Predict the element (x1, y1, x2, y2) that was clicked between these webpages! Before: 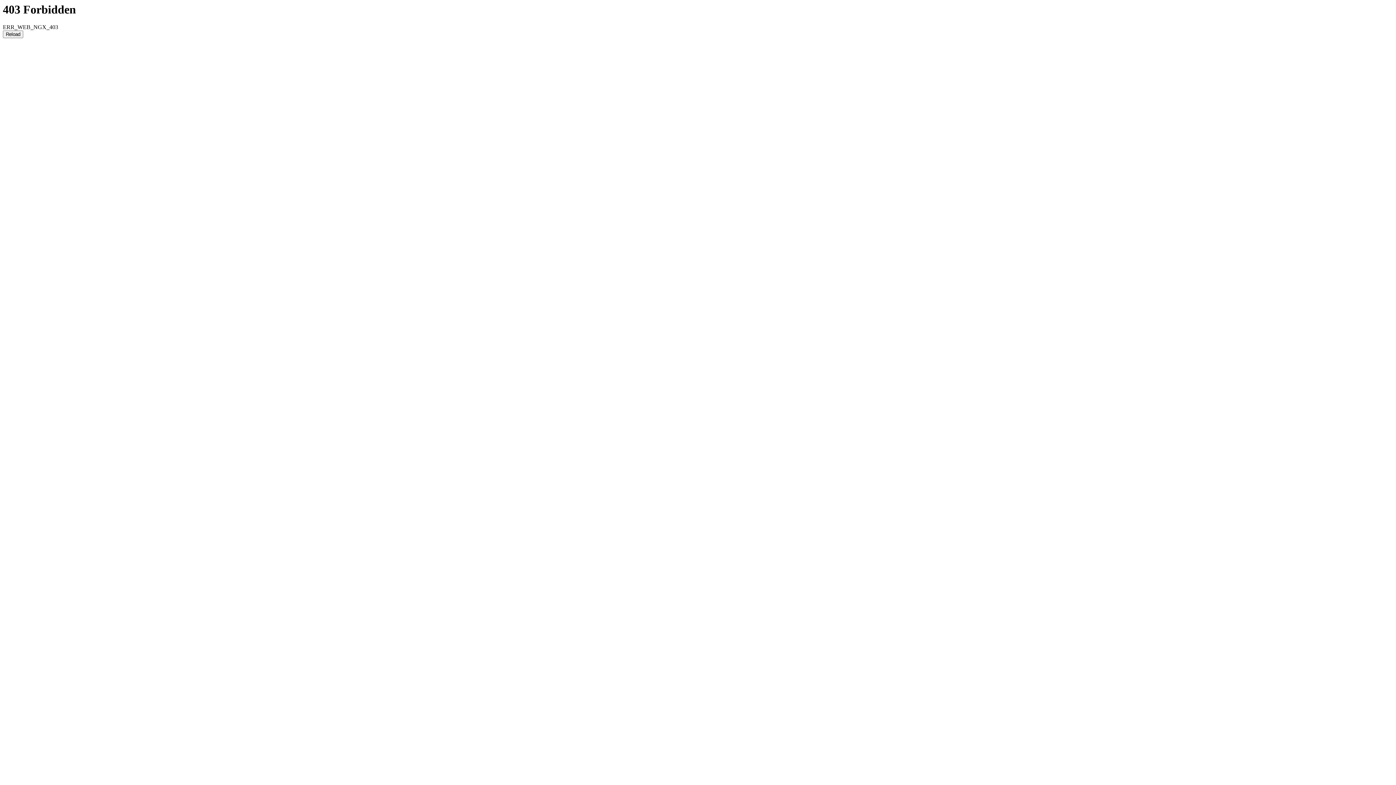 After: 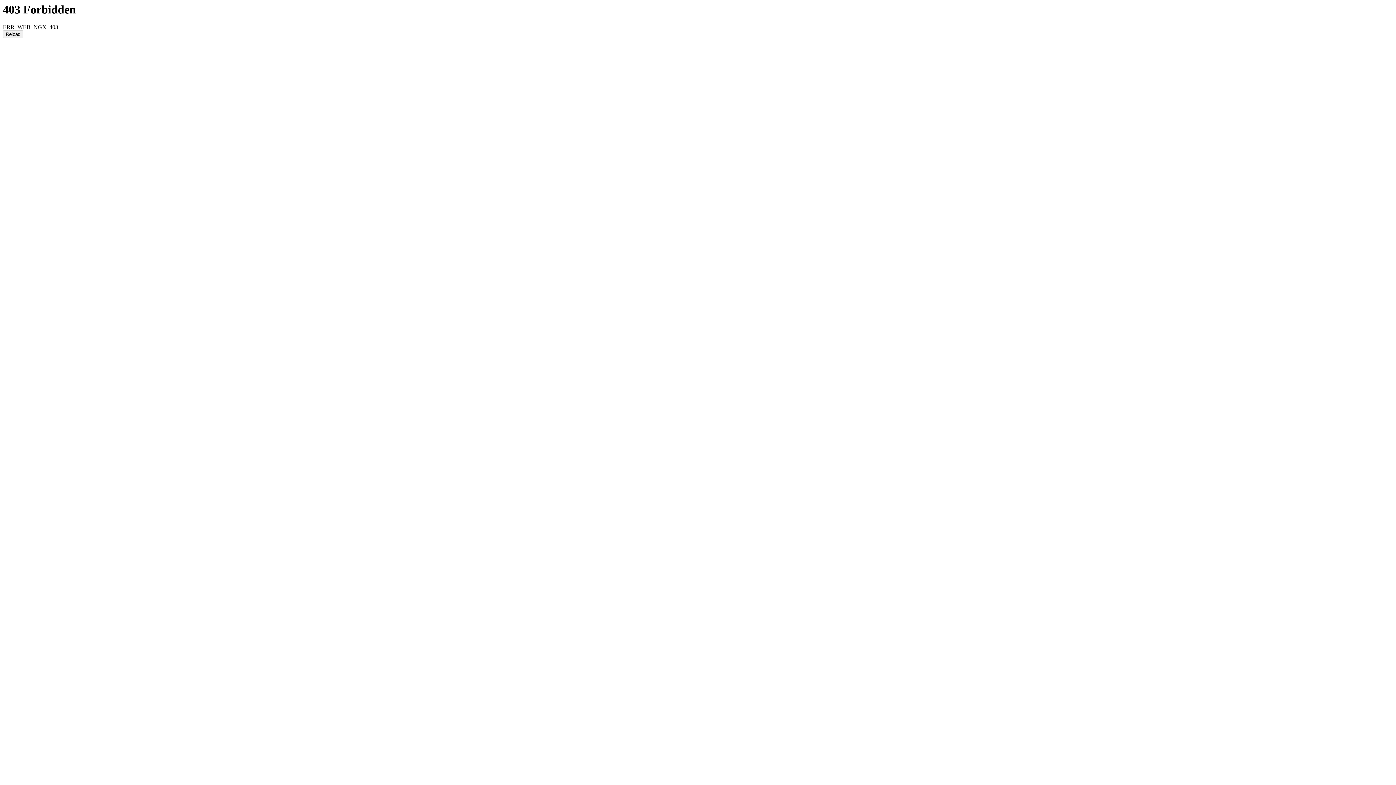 Action: label: Reload bbox: (2, 30, 23, 38)